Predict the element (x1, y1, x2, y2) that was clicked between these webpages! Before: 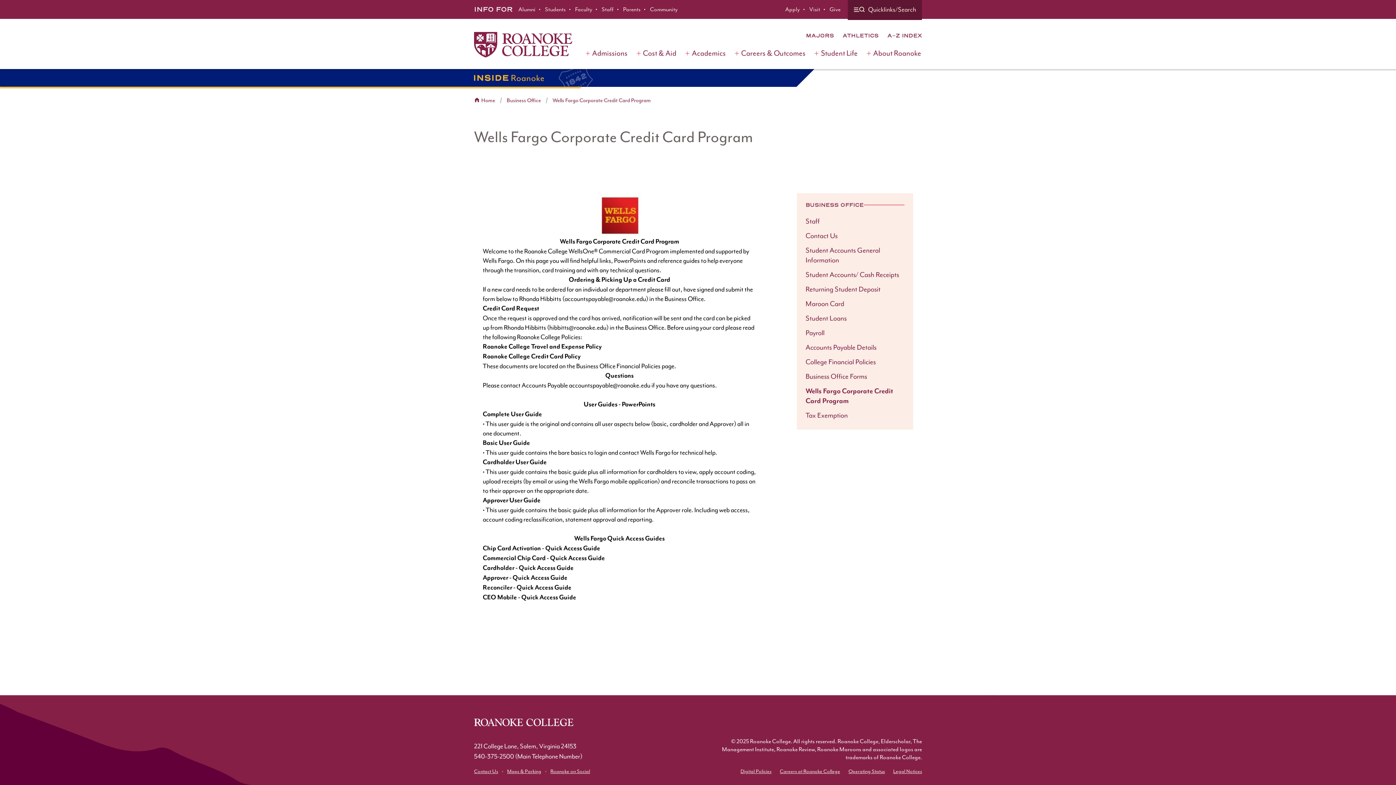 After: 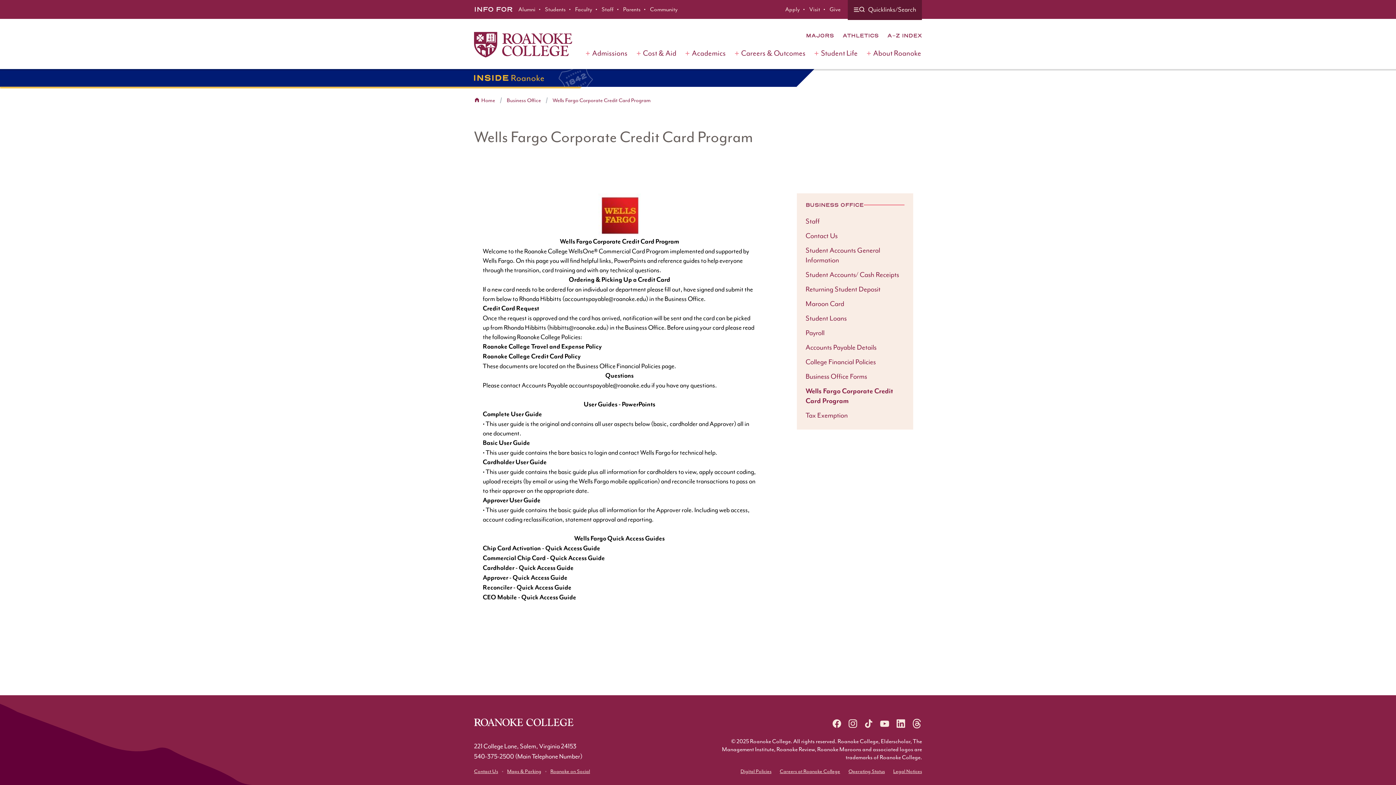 Action: bbox: (482, 304, 539, 312) label: Credit Card Request